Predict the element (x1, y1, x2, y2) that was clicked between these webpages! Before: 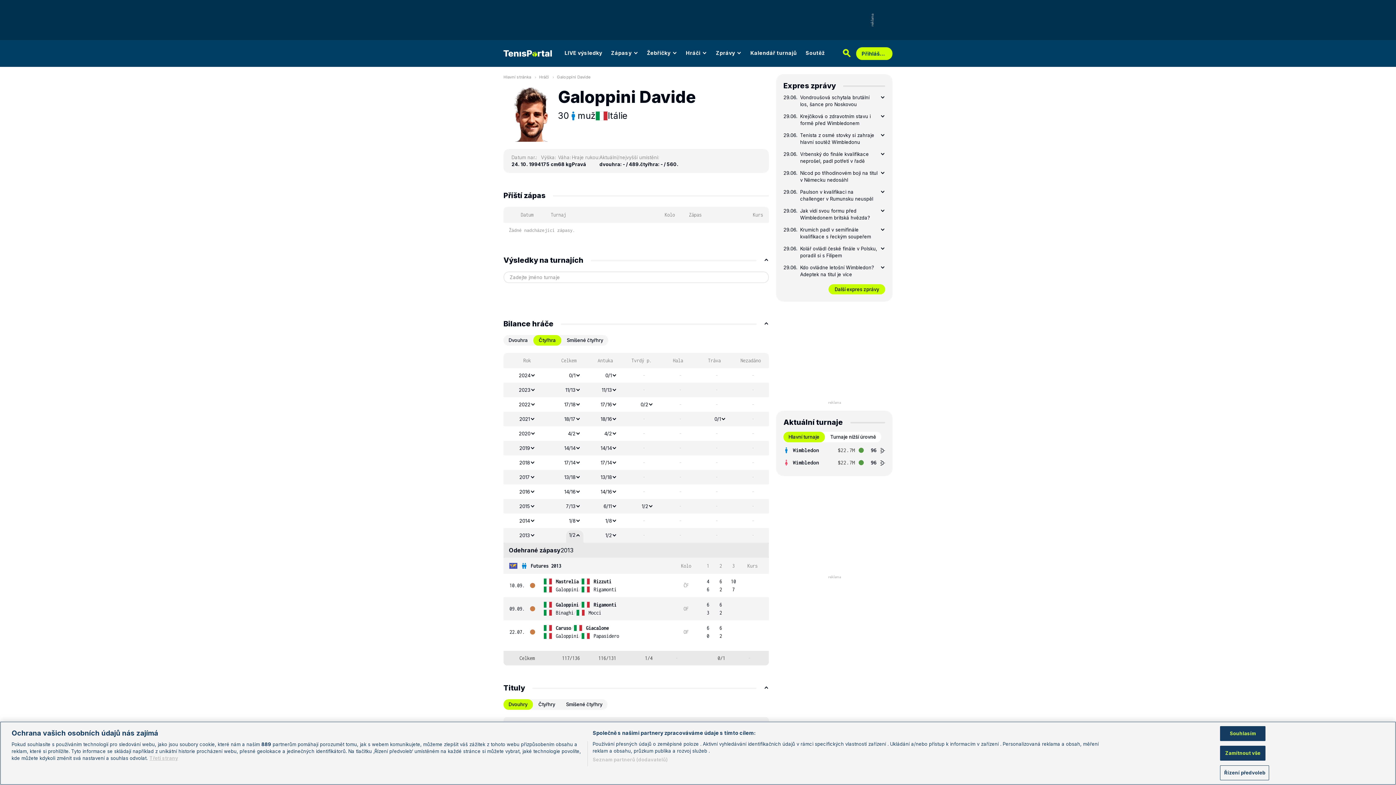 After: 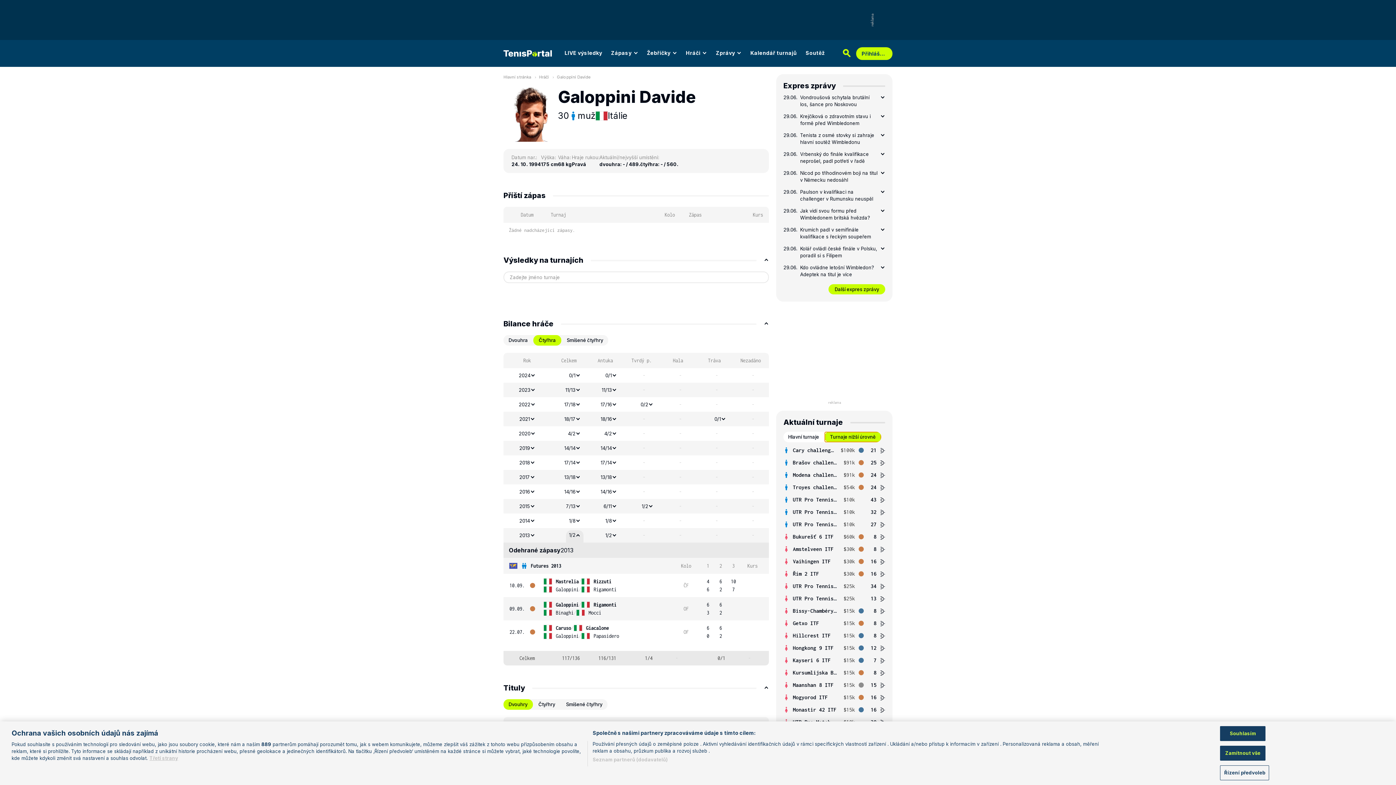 Action: label: Turnaje nižší úrovně bbox: (825, 432, 881, 442)